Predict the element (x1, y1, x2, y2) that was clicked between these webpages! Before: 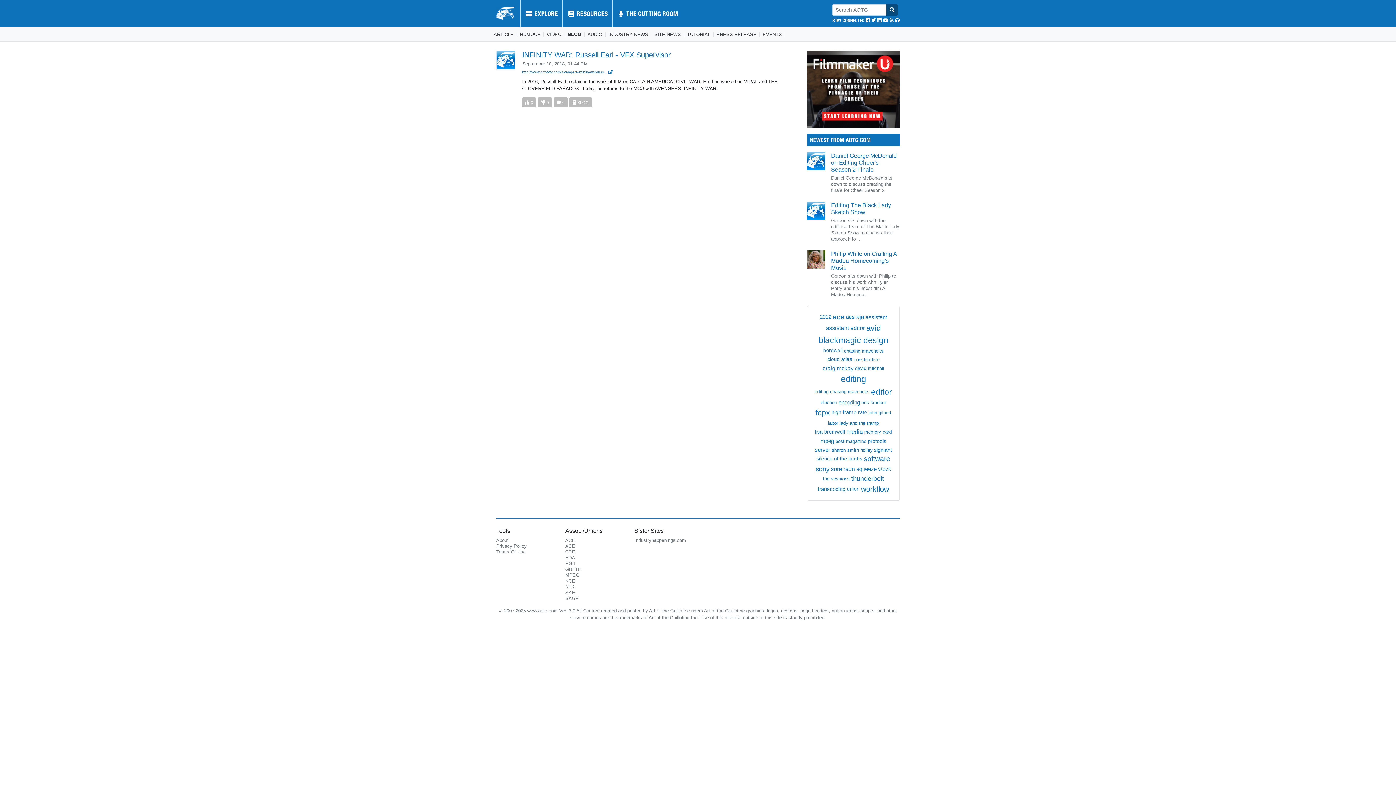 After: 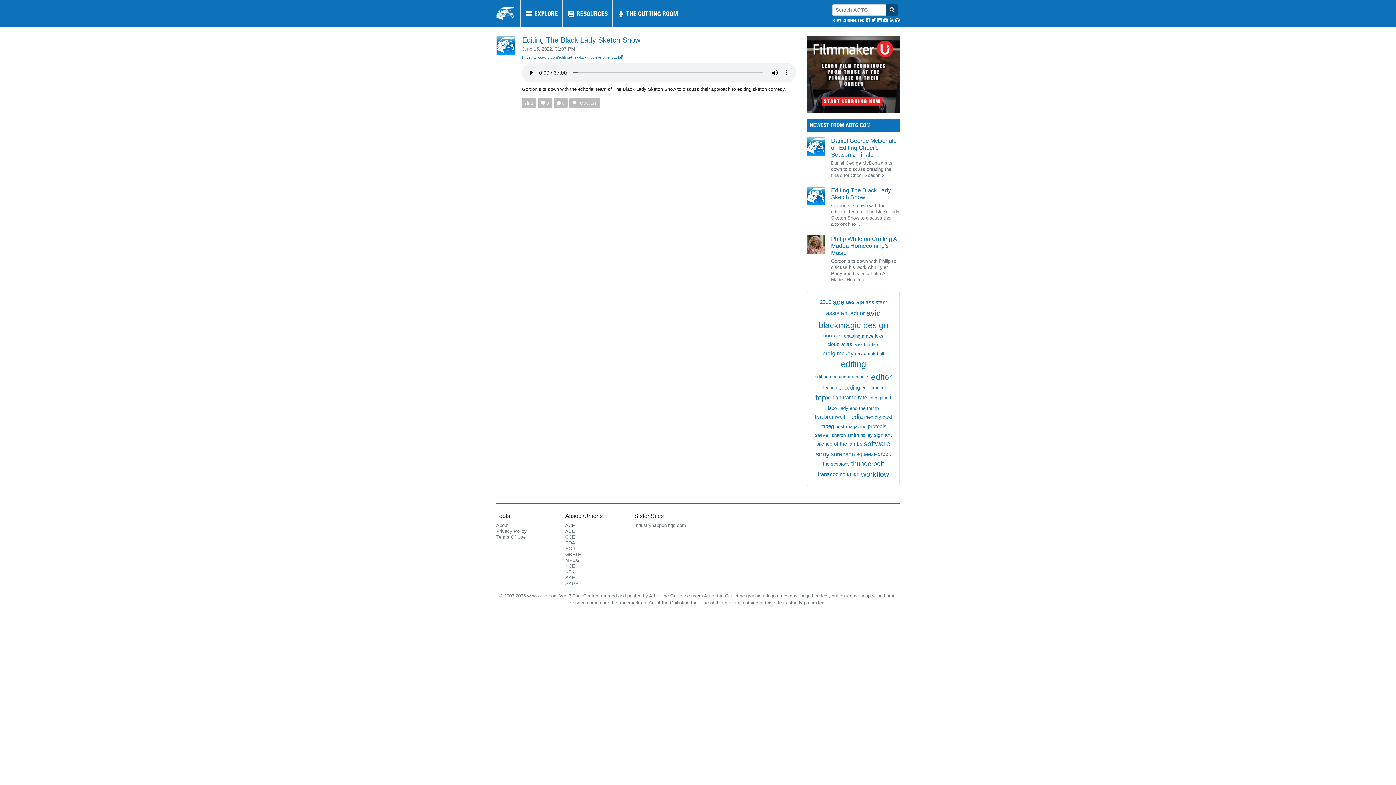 Action: bbox: (807, 201, 831, 219)